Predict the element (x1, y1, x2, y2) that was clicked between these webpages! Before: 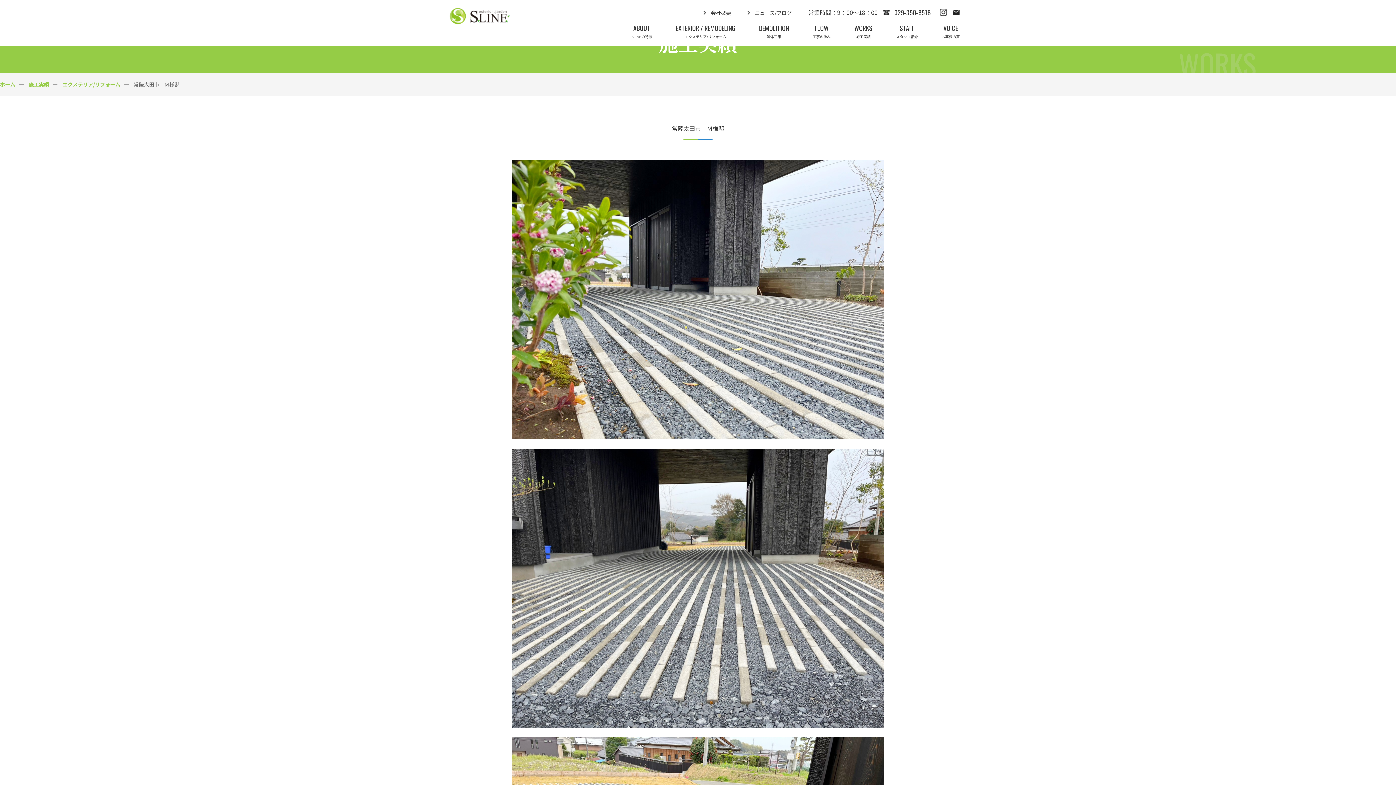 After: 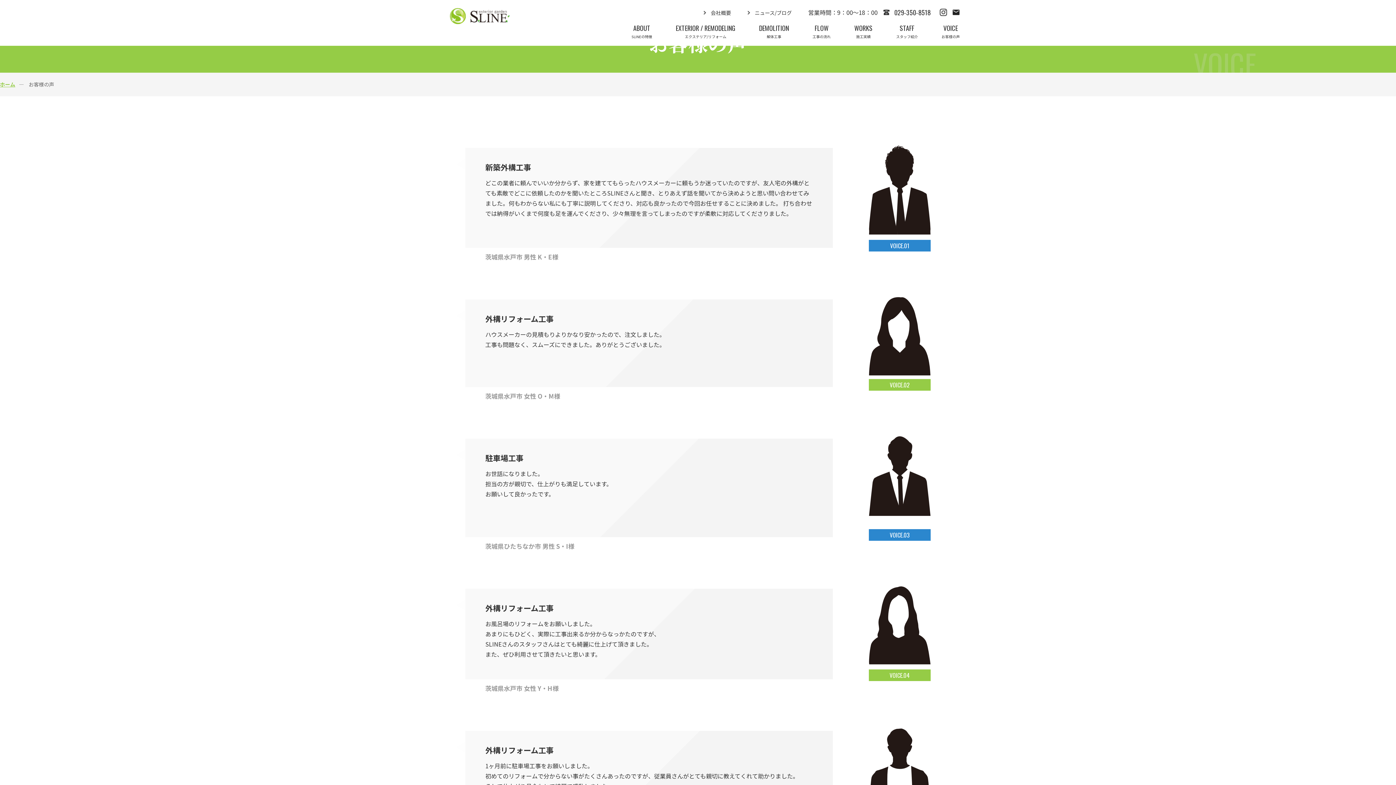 Action: bbox: (941, 17, 960, 45) label: VOICE
お客様の声